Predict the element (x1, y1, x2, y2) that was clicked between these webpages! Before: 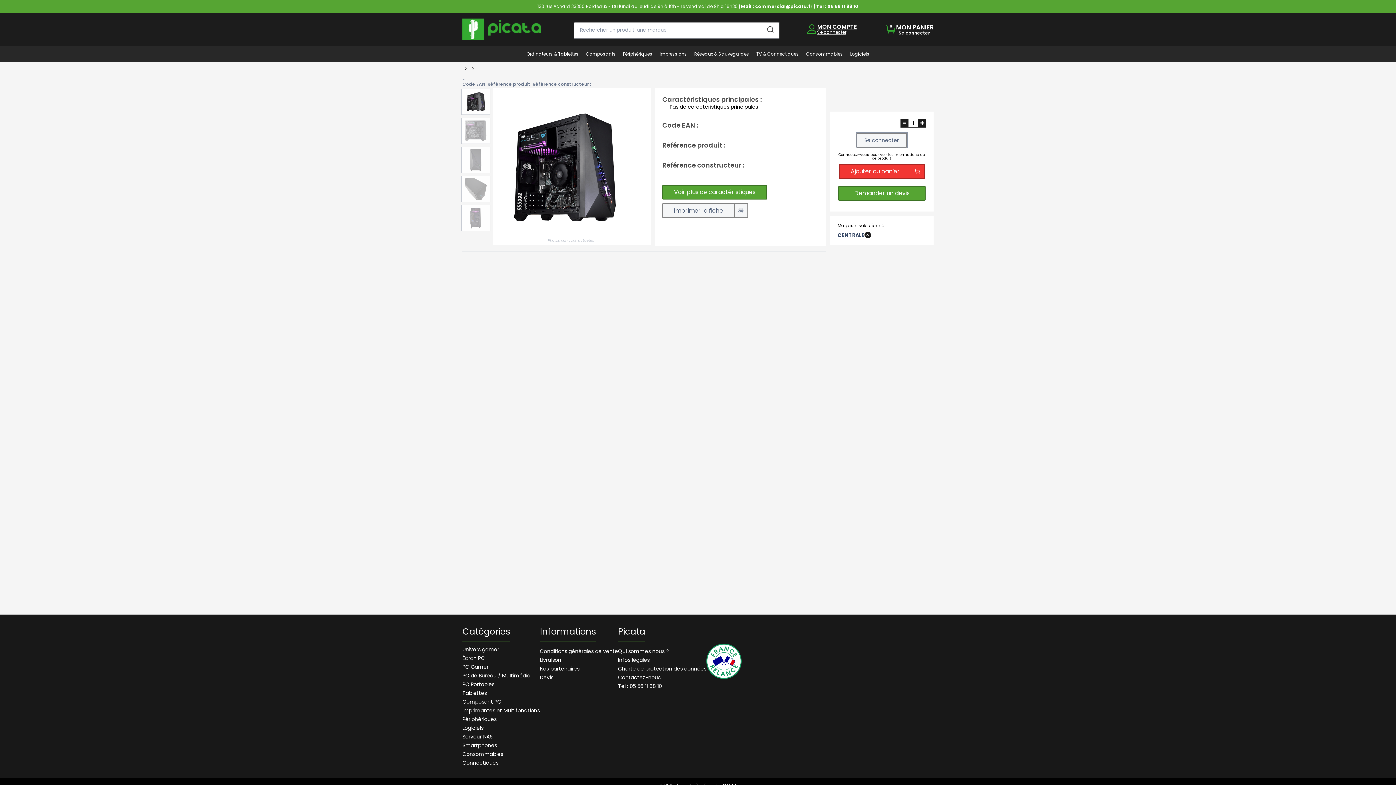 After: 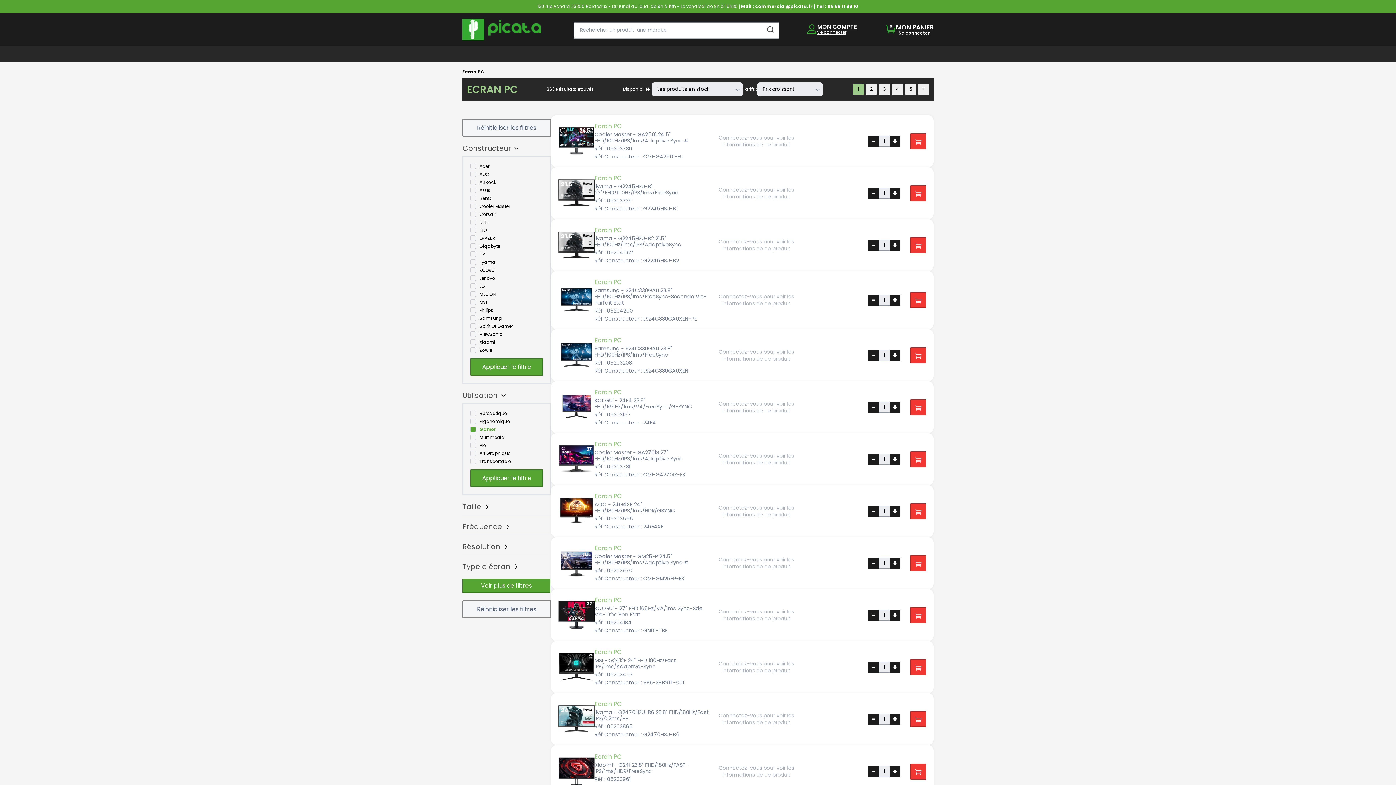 Action: bbox: (462, 654, 485, 662) label: Écran PC